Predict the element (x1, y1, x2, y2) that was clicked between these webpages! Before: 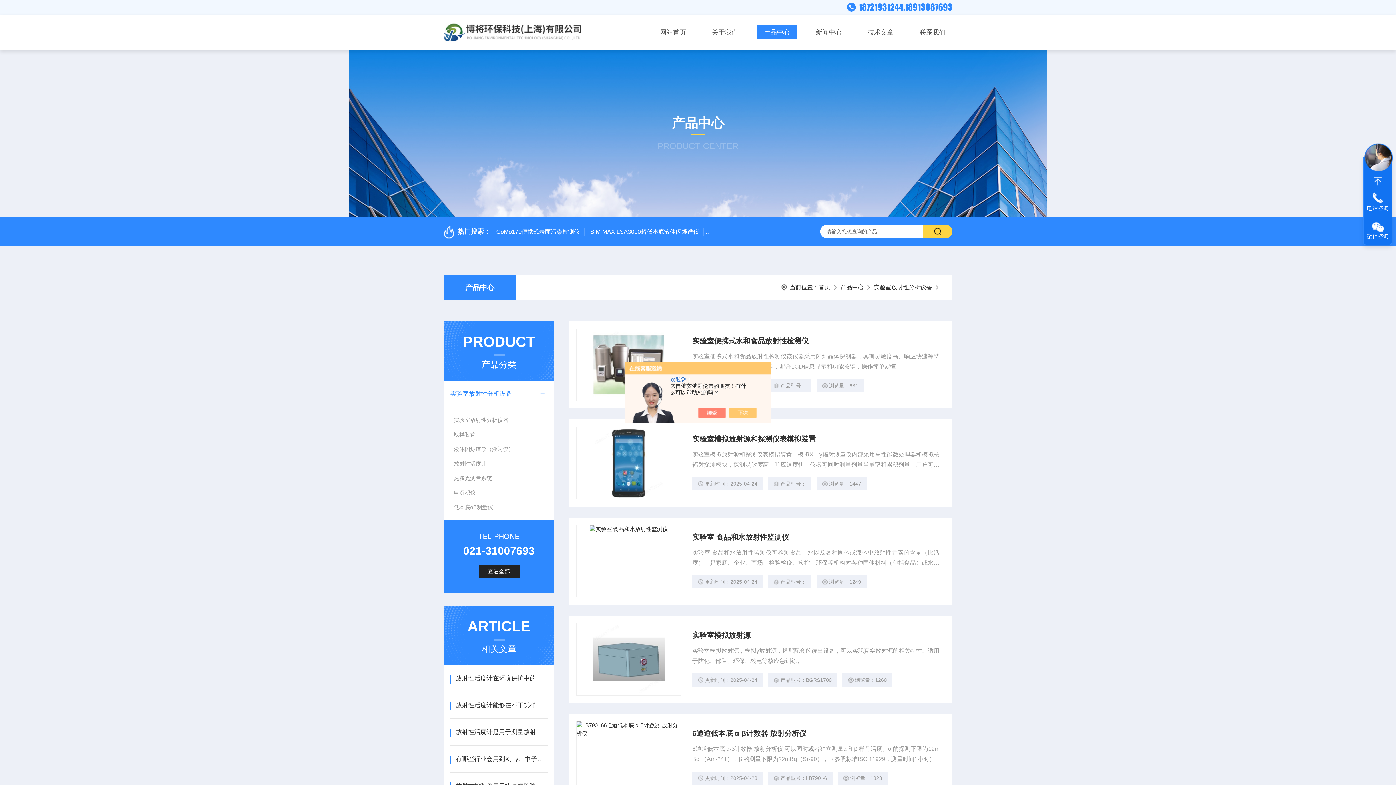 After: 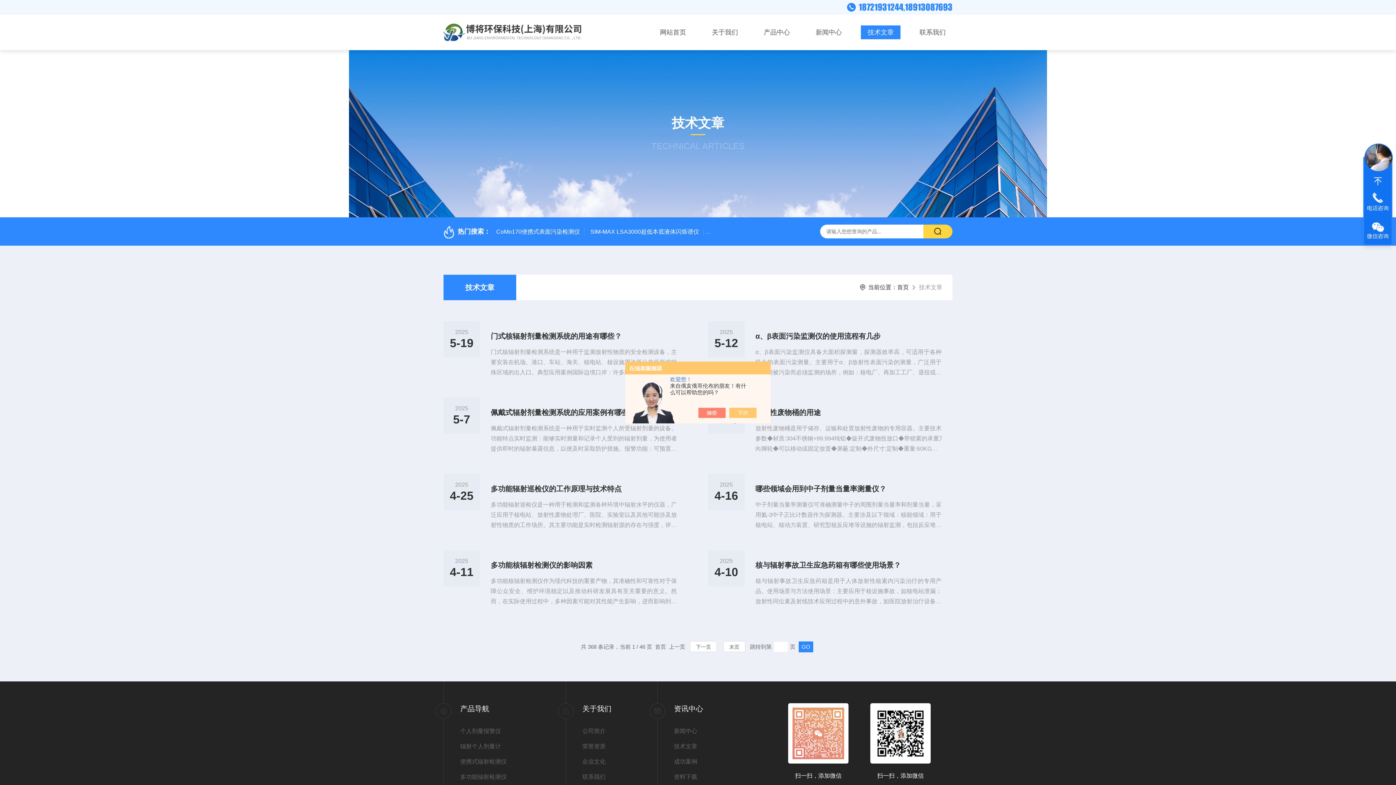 Action: label: 技术文章 bbox: (861, 25, 900, 39)